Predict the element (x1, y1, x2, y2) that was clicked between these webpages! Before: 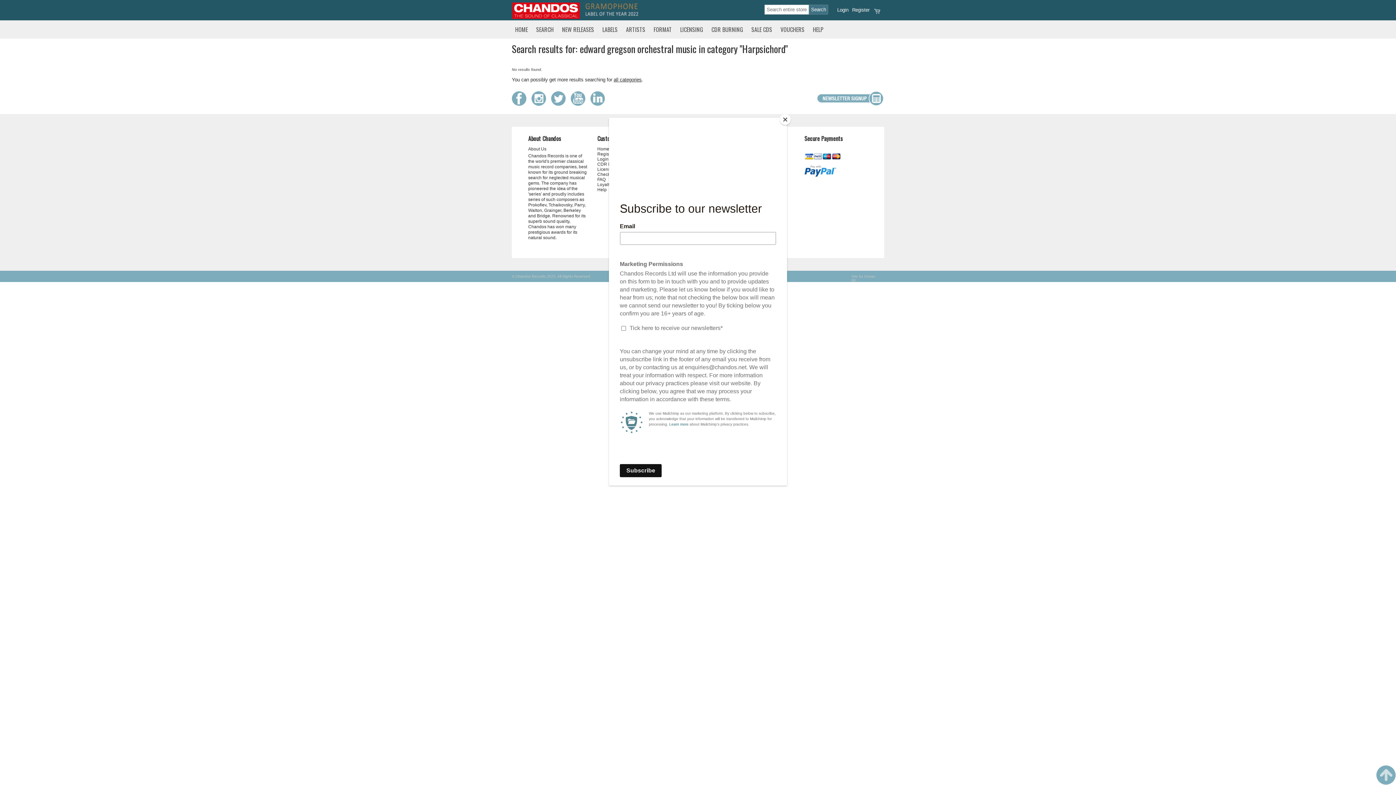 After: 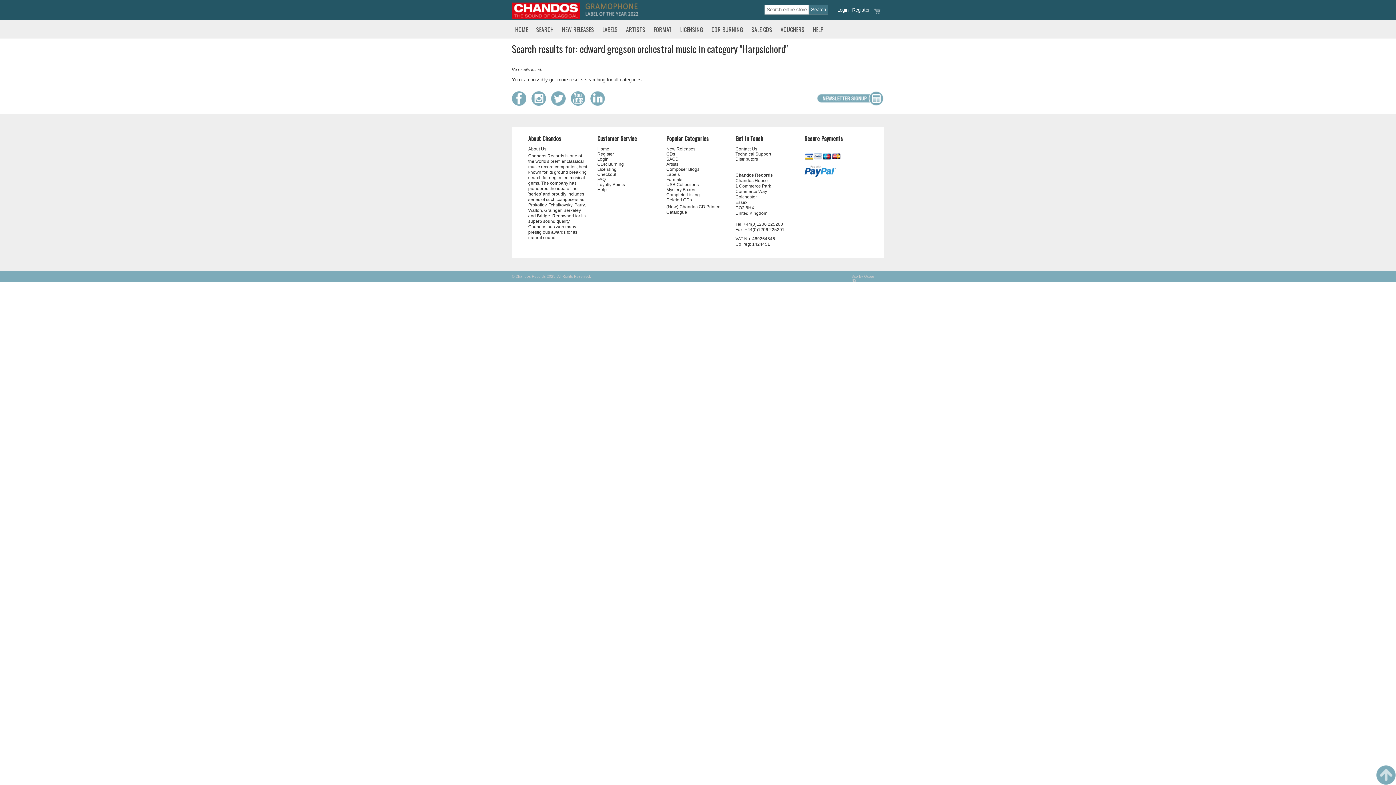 Action: bbox: (780, 114, 790, 125) label: Close